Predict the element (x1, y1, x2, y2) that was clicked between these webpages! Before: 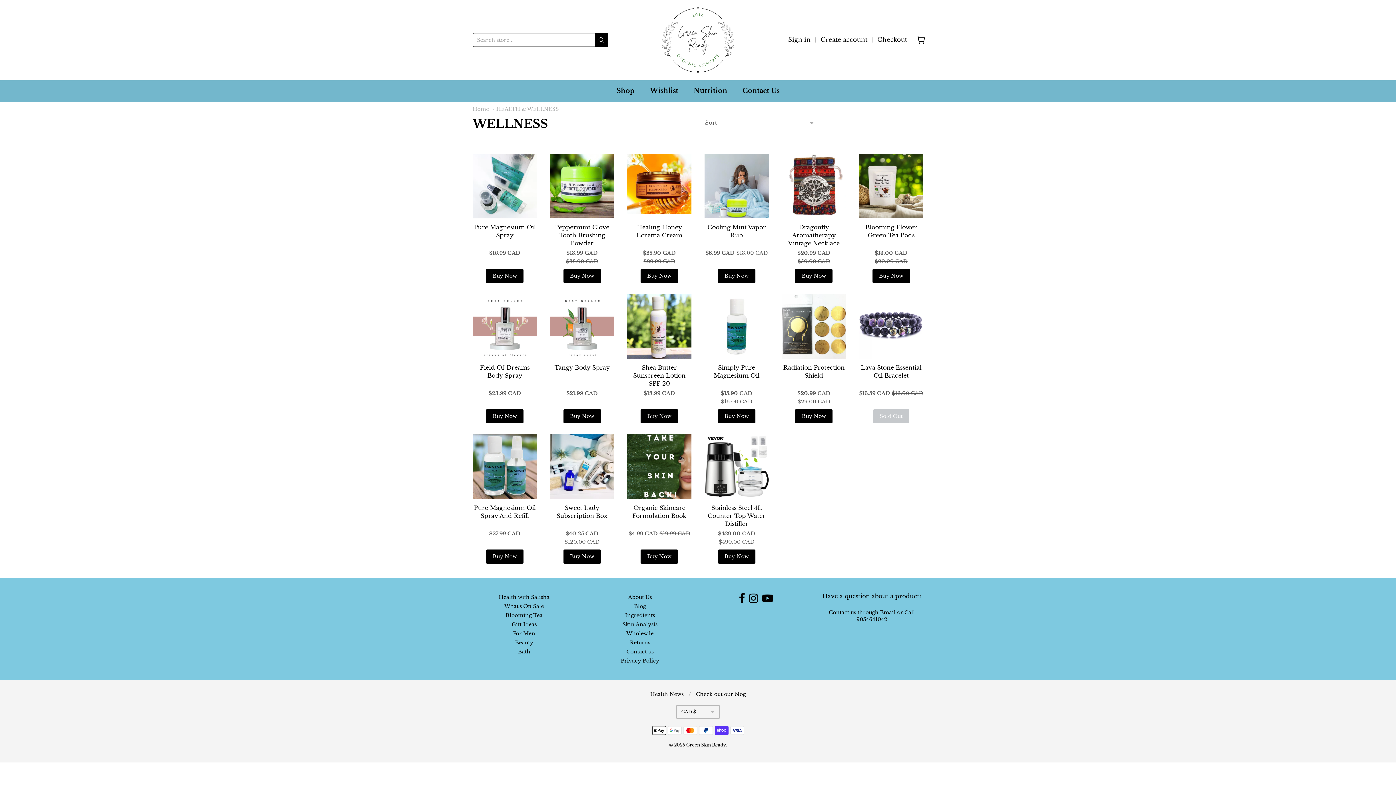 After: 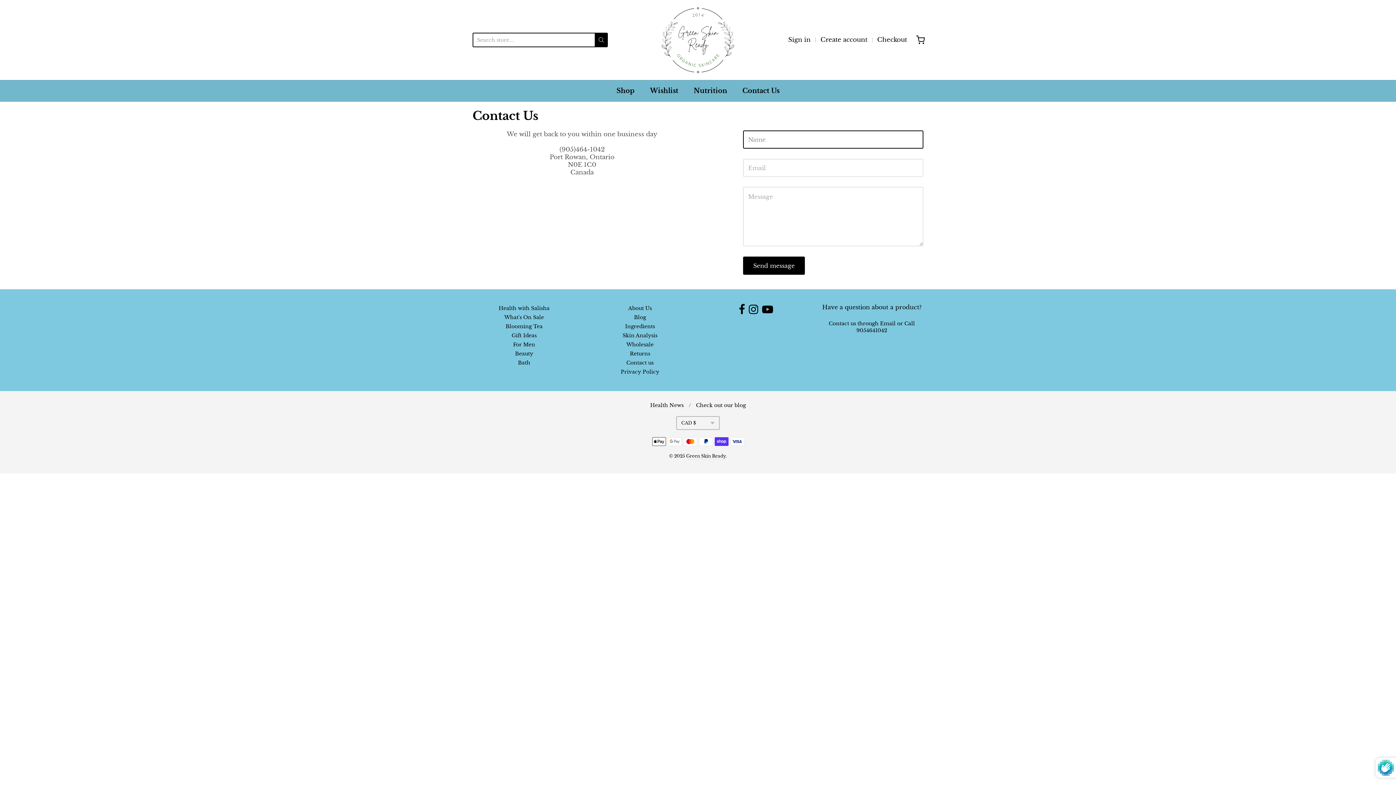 Action: bbox: (742, 85, 779, 96) label: Contact Us